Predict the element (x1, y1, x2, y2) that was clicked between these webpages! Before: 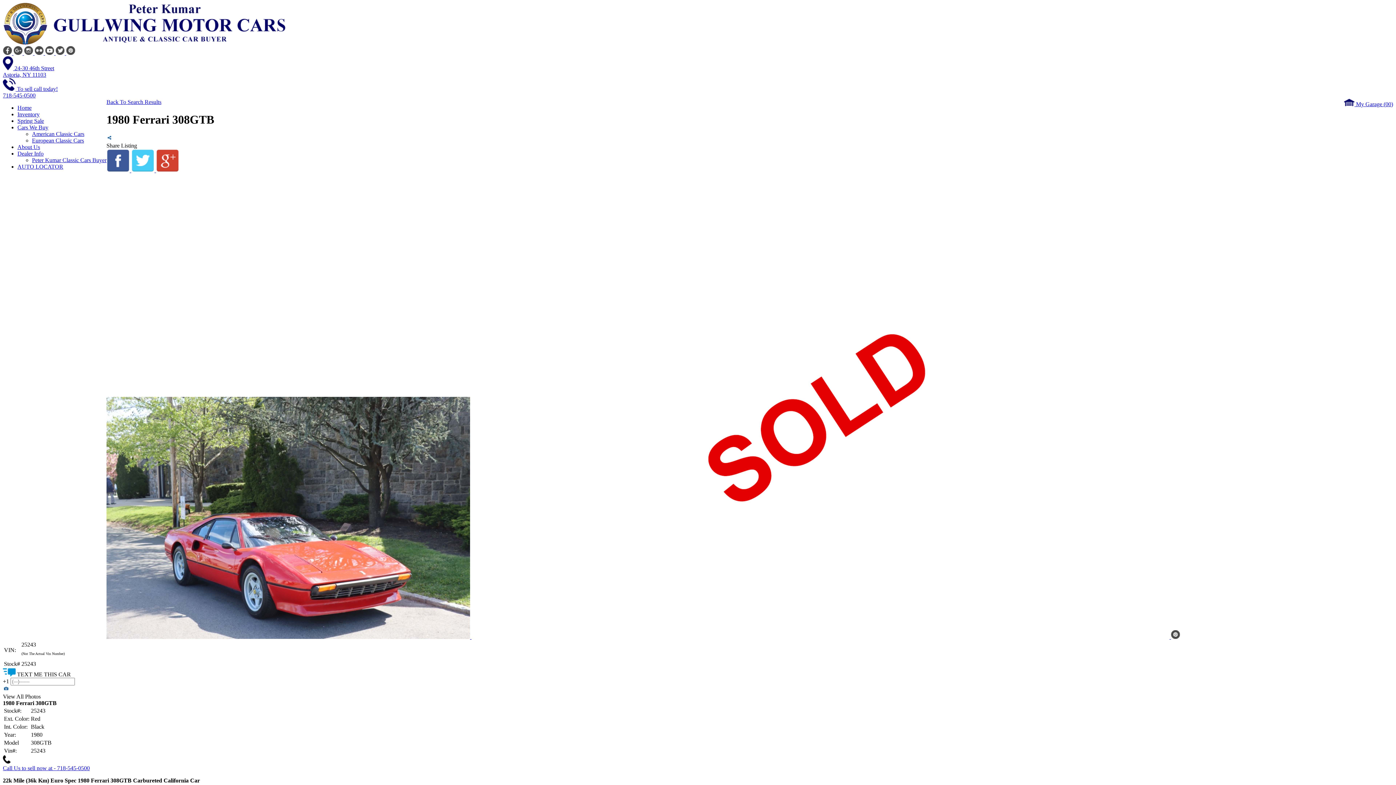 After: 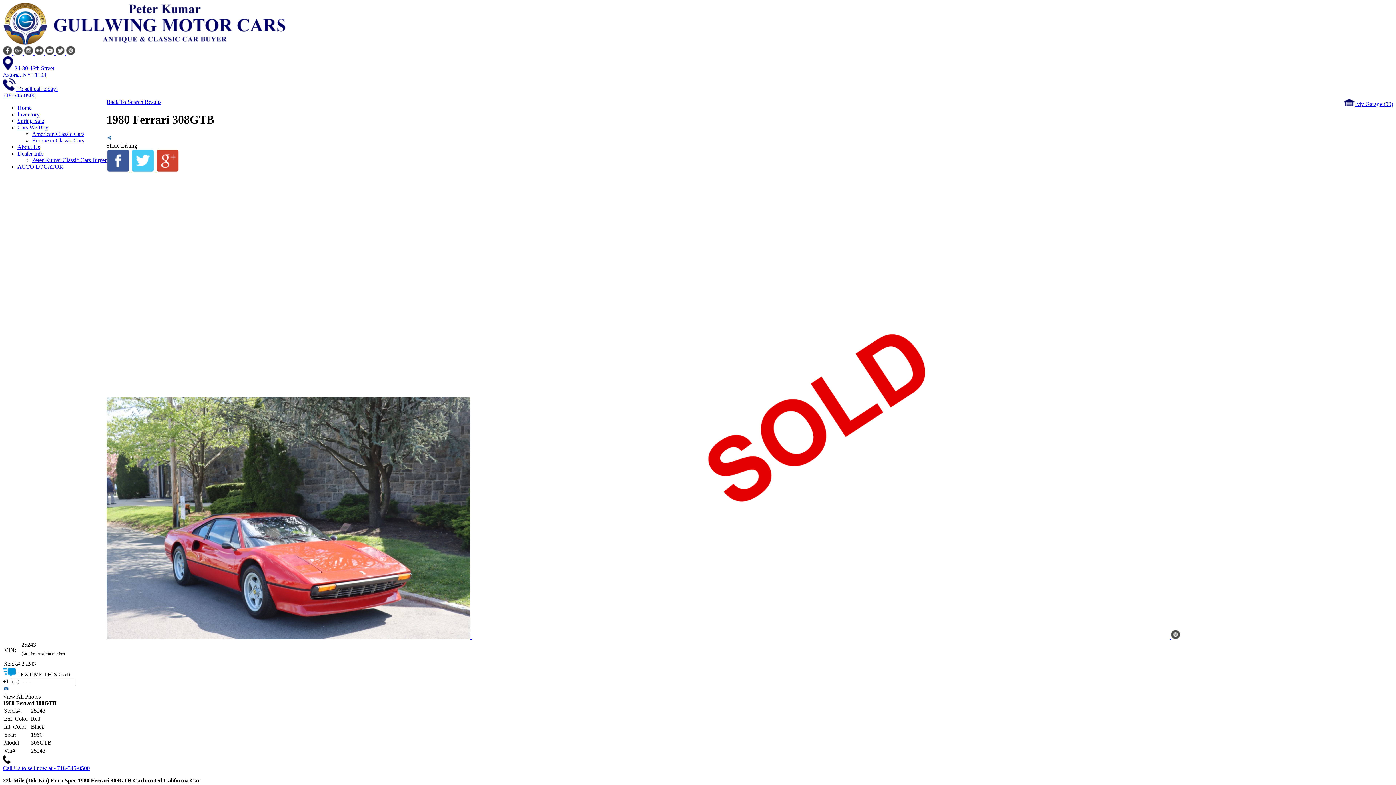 Action: bbox: (66, 49, 75, 56)